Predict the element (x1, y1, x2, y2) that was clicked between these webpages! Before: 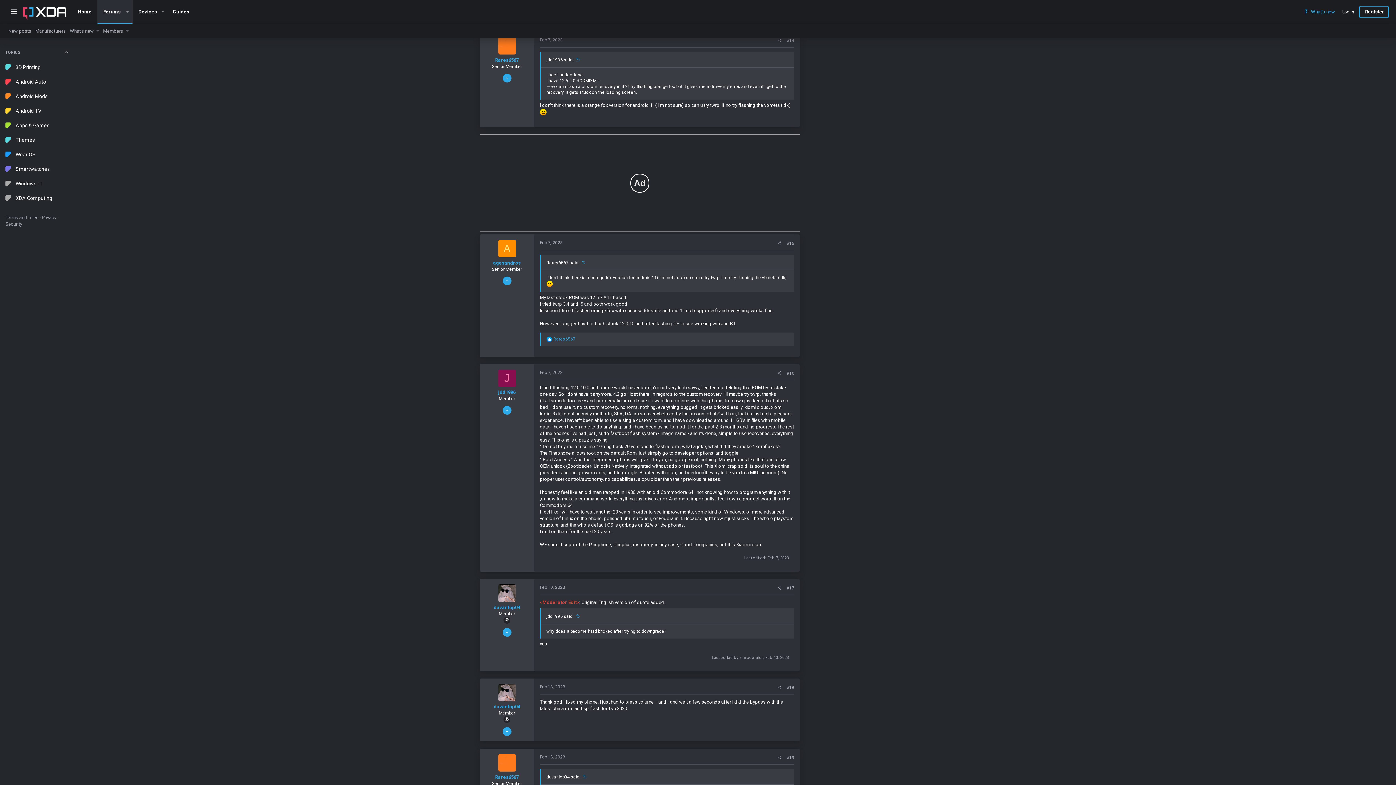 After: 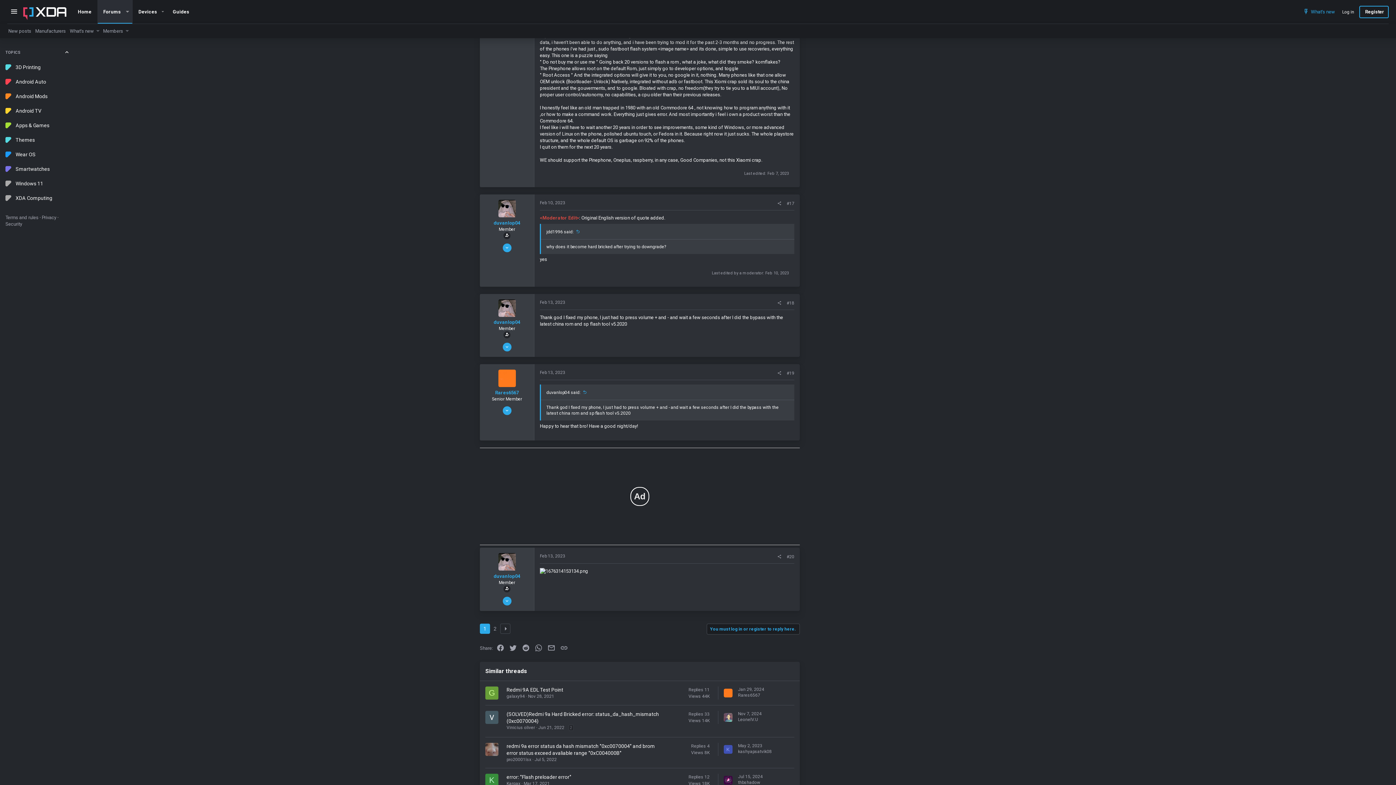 Action: bbox: (540, 754, 565, 760) label: Feb 13, 2023